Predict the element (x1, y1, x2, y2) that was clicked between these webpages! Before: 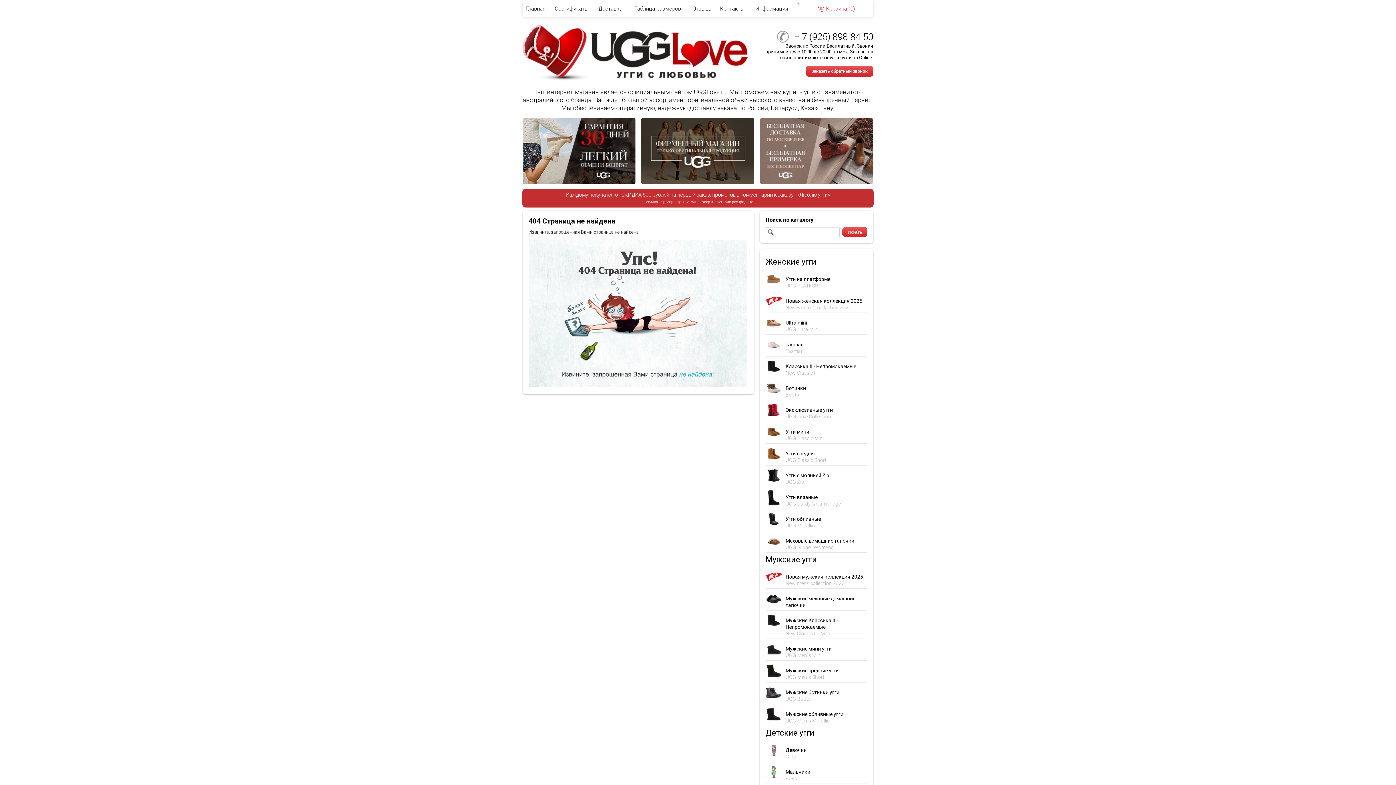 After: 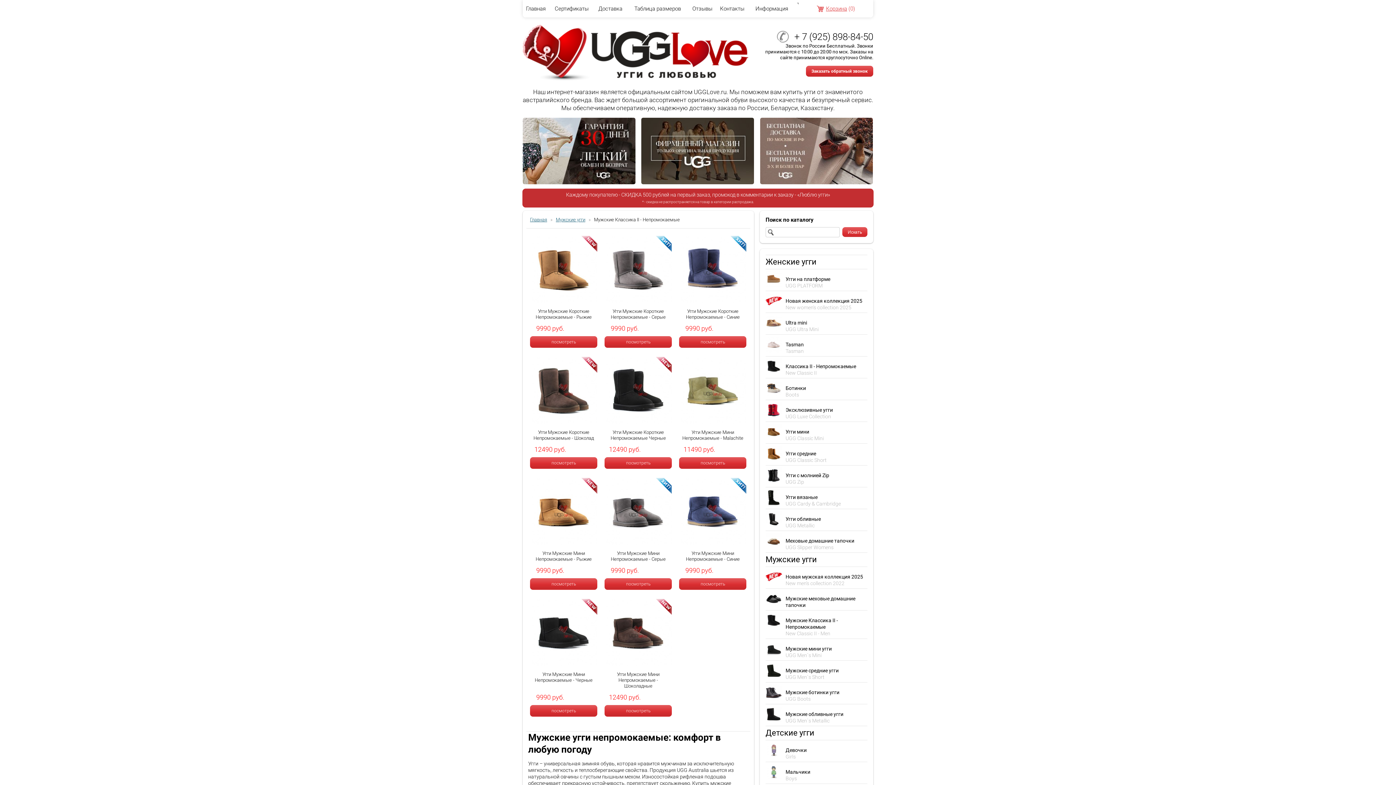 Action: bbox: (785, 617, 838, 636) label: Мужские Классика II - Непромокаемые
New Classic II - Men